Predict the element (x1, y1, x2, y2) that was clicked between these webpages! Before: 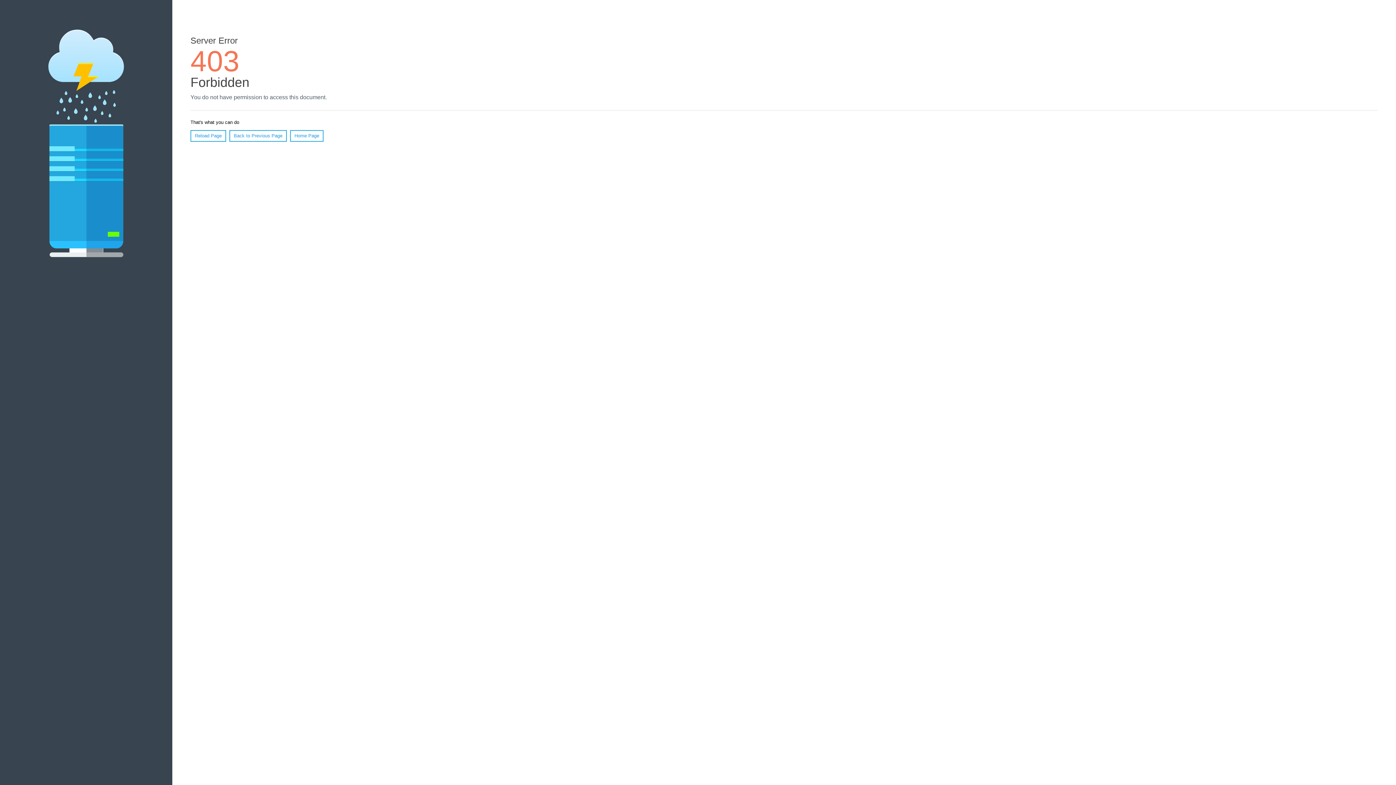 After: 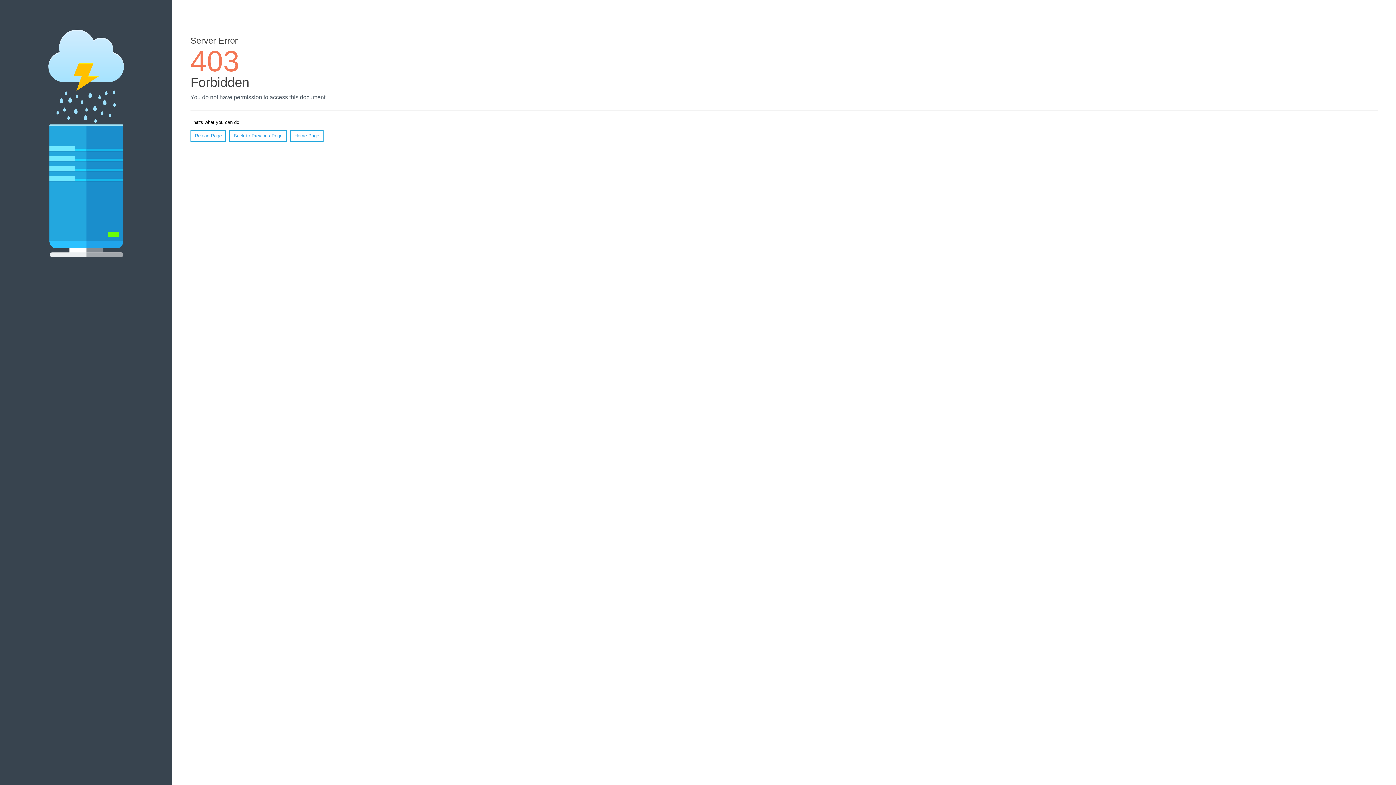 Action: label: Reload Page bbox: (190, 130, 226, 141)